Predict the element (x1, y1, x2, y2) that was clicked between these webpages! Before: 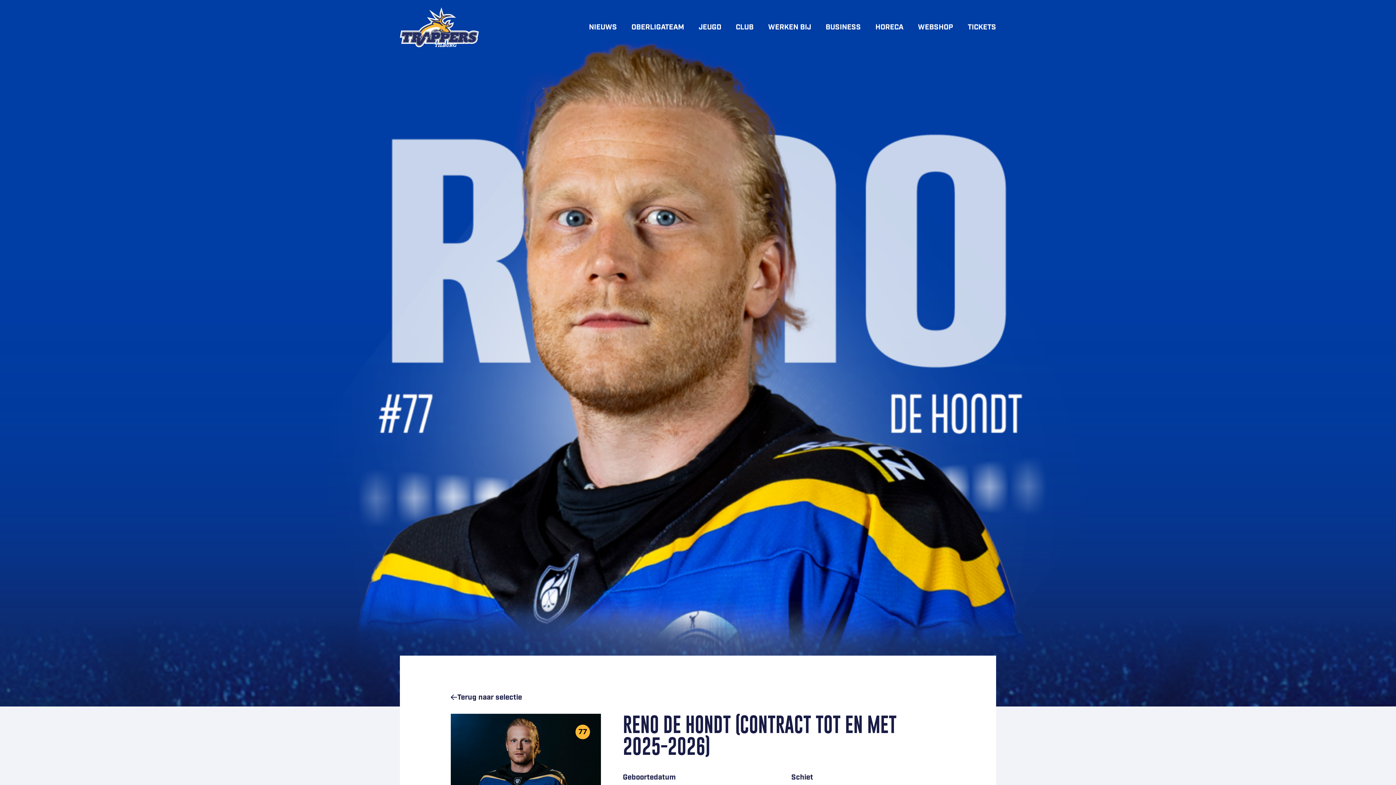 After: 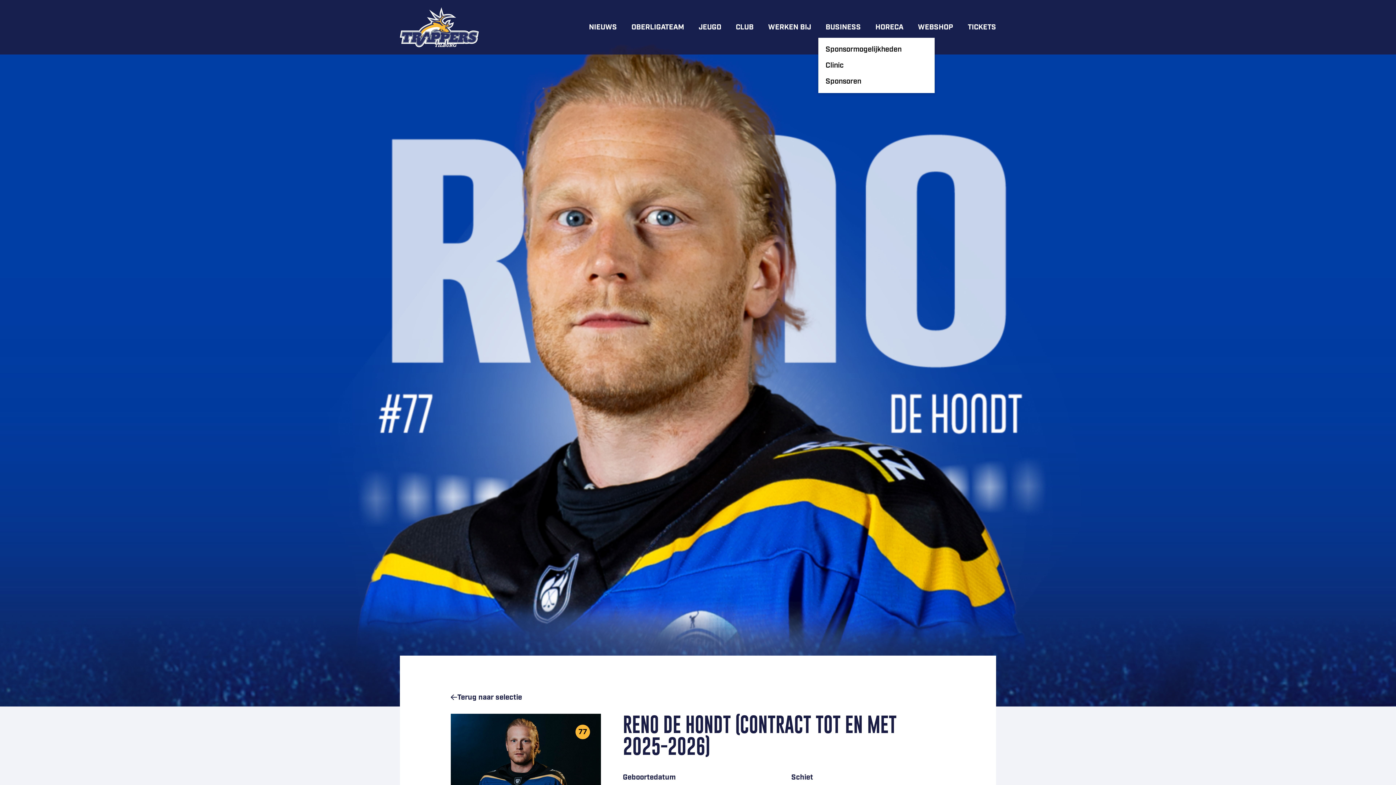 Action: label: BUSINESS bbox: (825, 16, 861, 37)